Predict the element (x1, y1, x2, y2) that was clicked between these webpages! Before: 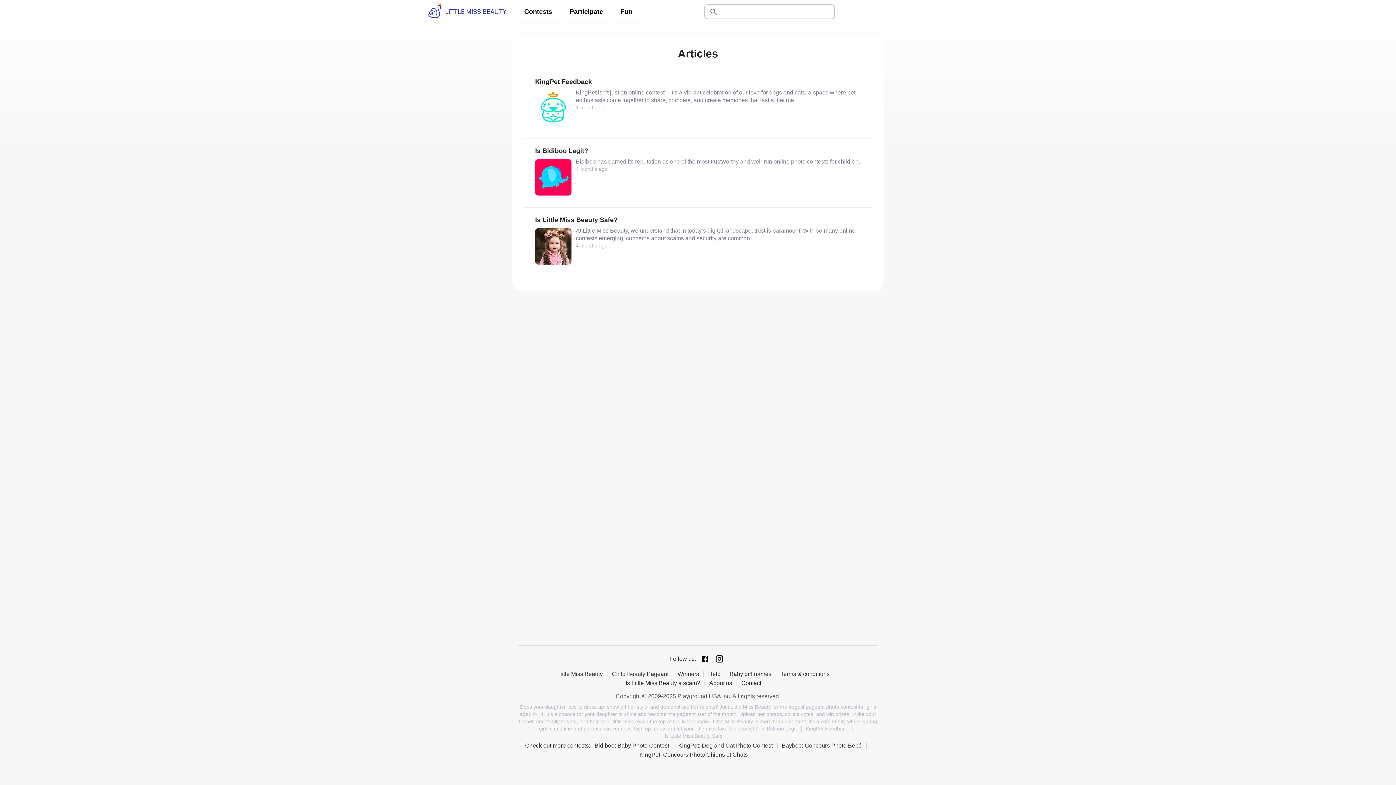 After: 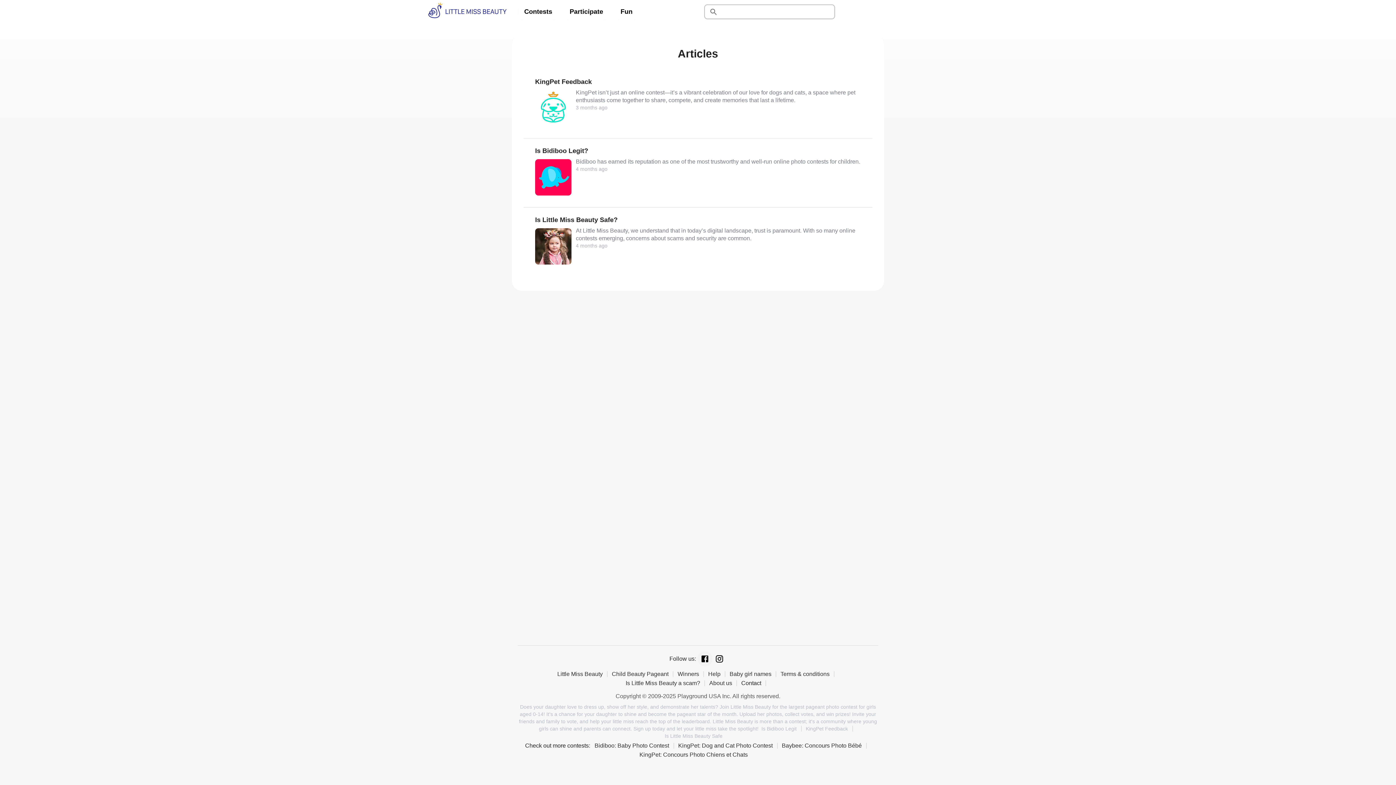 Action: label: Facebook page bbox: (697, 652, 712, 666)